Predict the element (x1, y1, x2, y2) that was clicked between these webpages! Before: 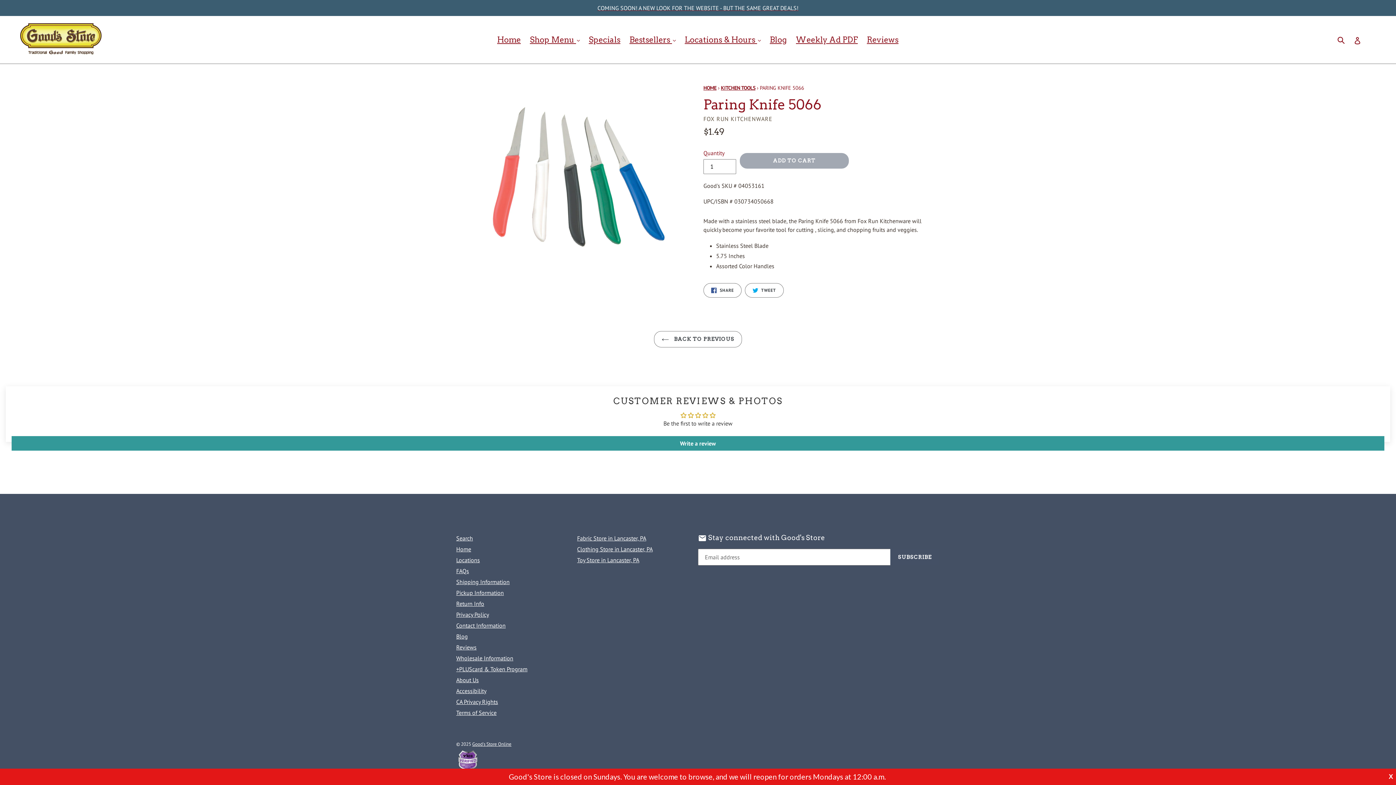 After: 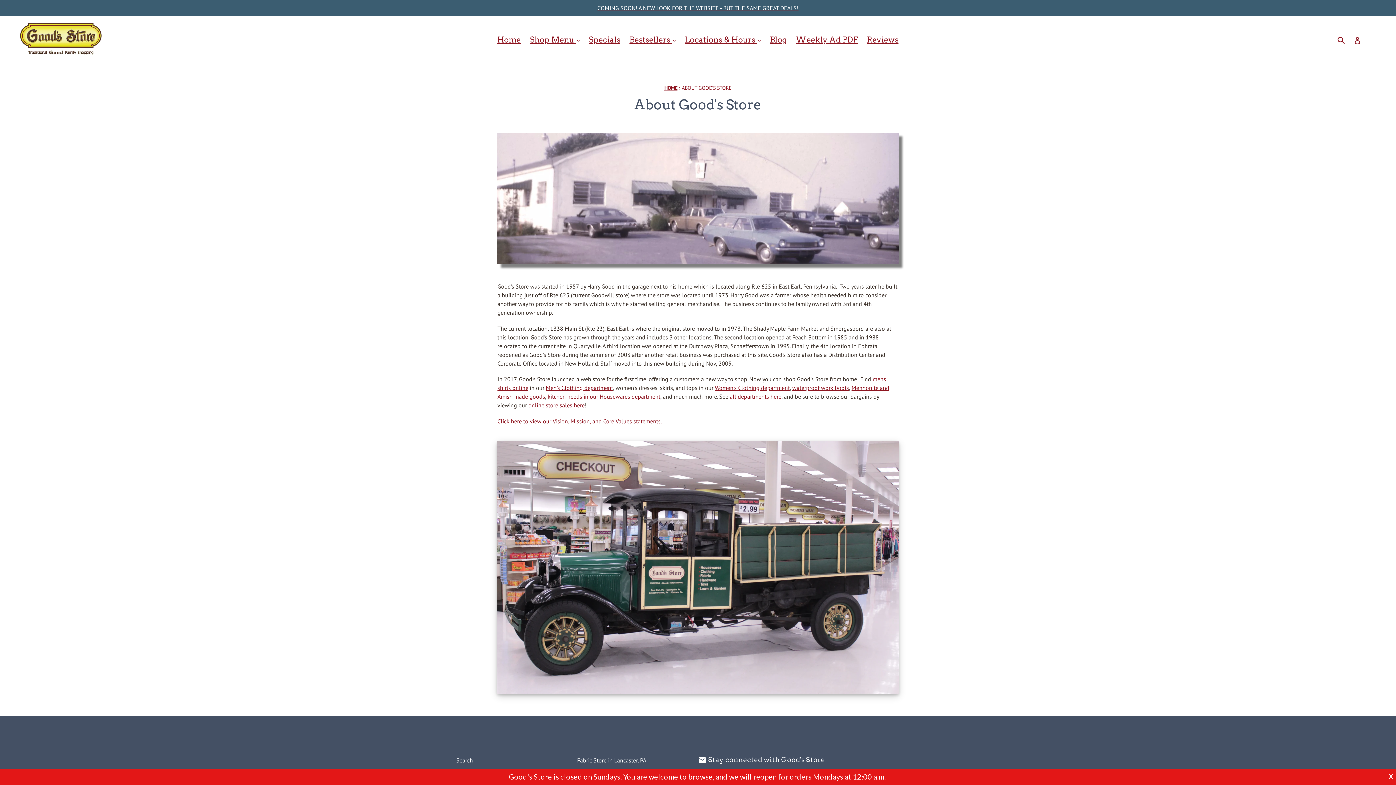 Action: label: About Us bbox: (456, 676, 478, 683)